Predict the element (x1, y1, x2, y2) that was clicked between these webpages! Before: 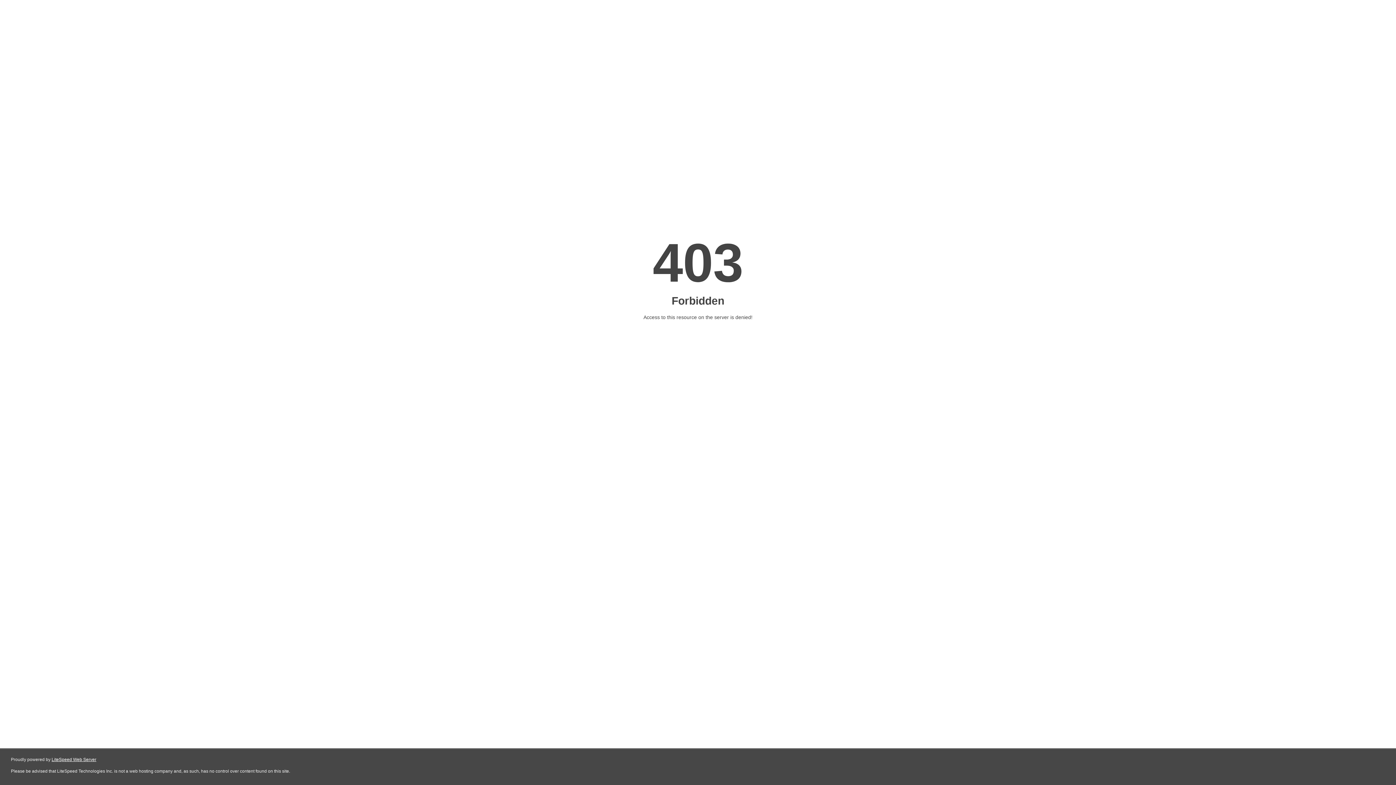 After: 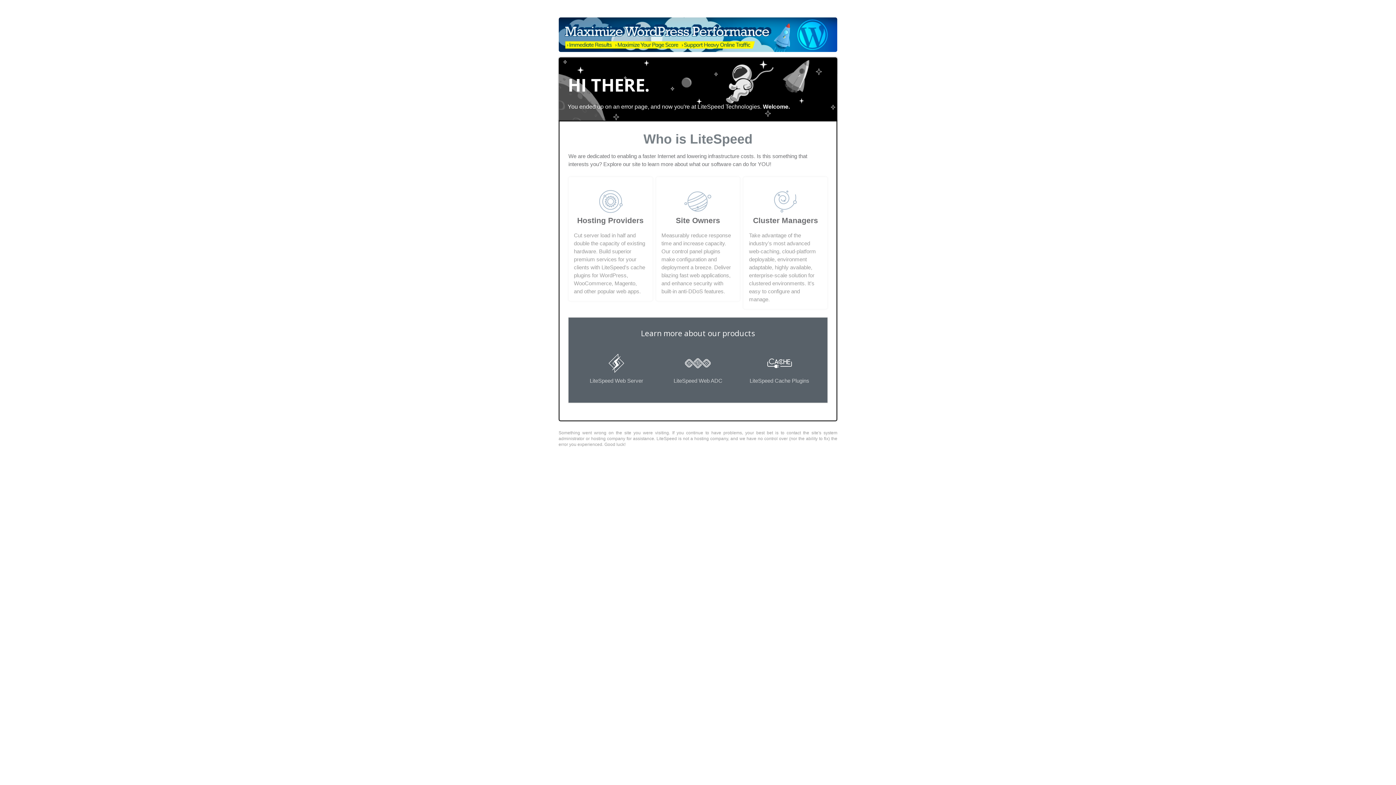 Action: label: LiteSpeed Web Server bbox: (51, 757, 96, 762)